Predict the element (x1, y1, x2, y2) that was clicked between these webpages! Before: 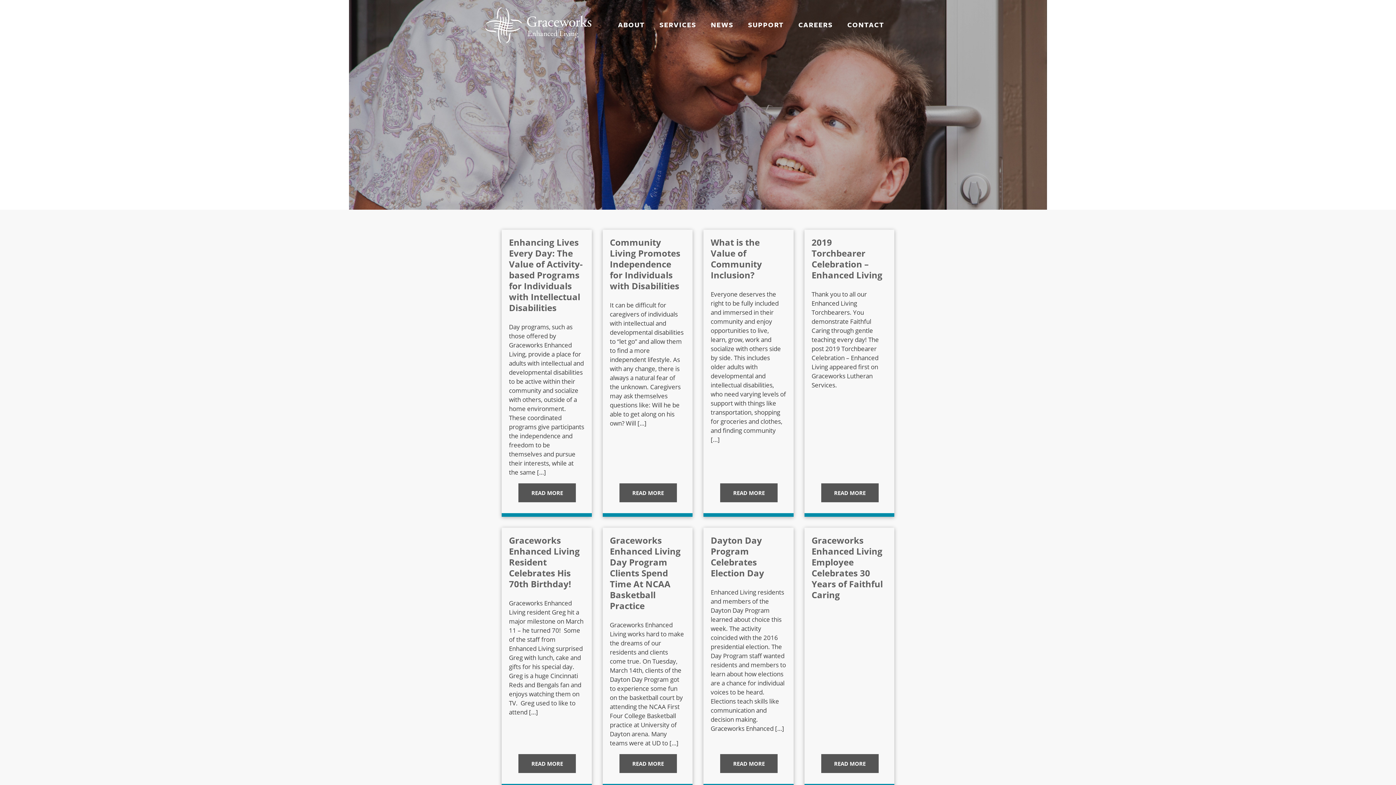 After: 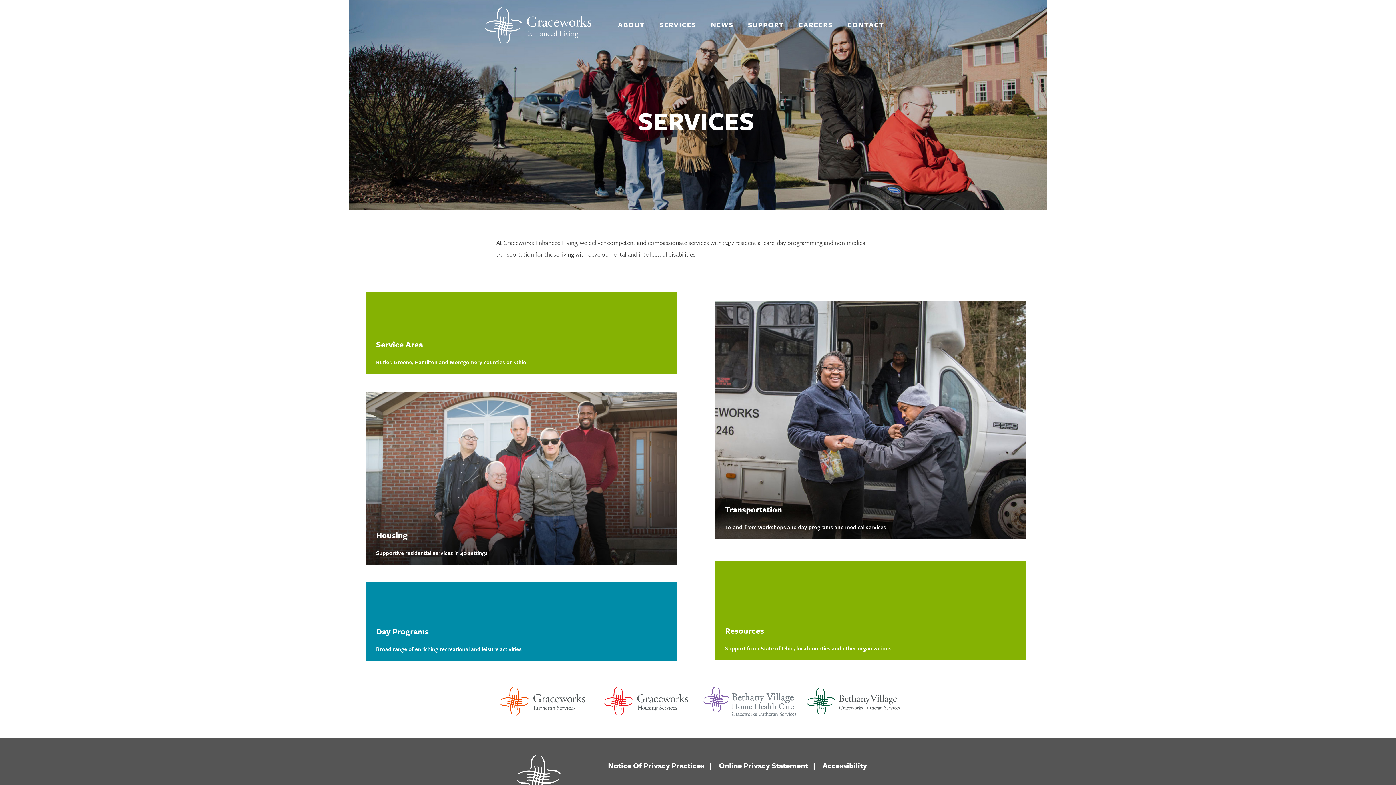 Action: bbox: (659, 18, 696, 31) label: SERVICES